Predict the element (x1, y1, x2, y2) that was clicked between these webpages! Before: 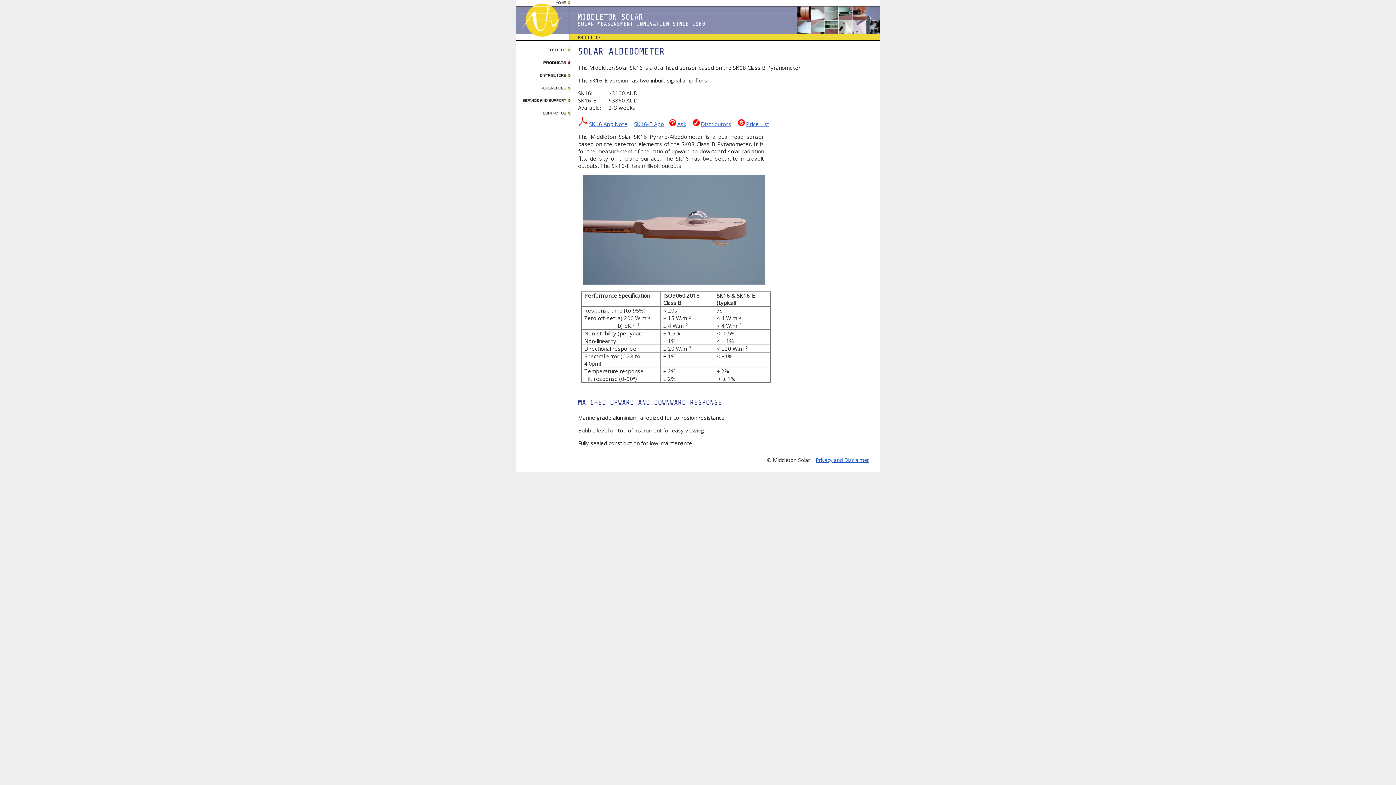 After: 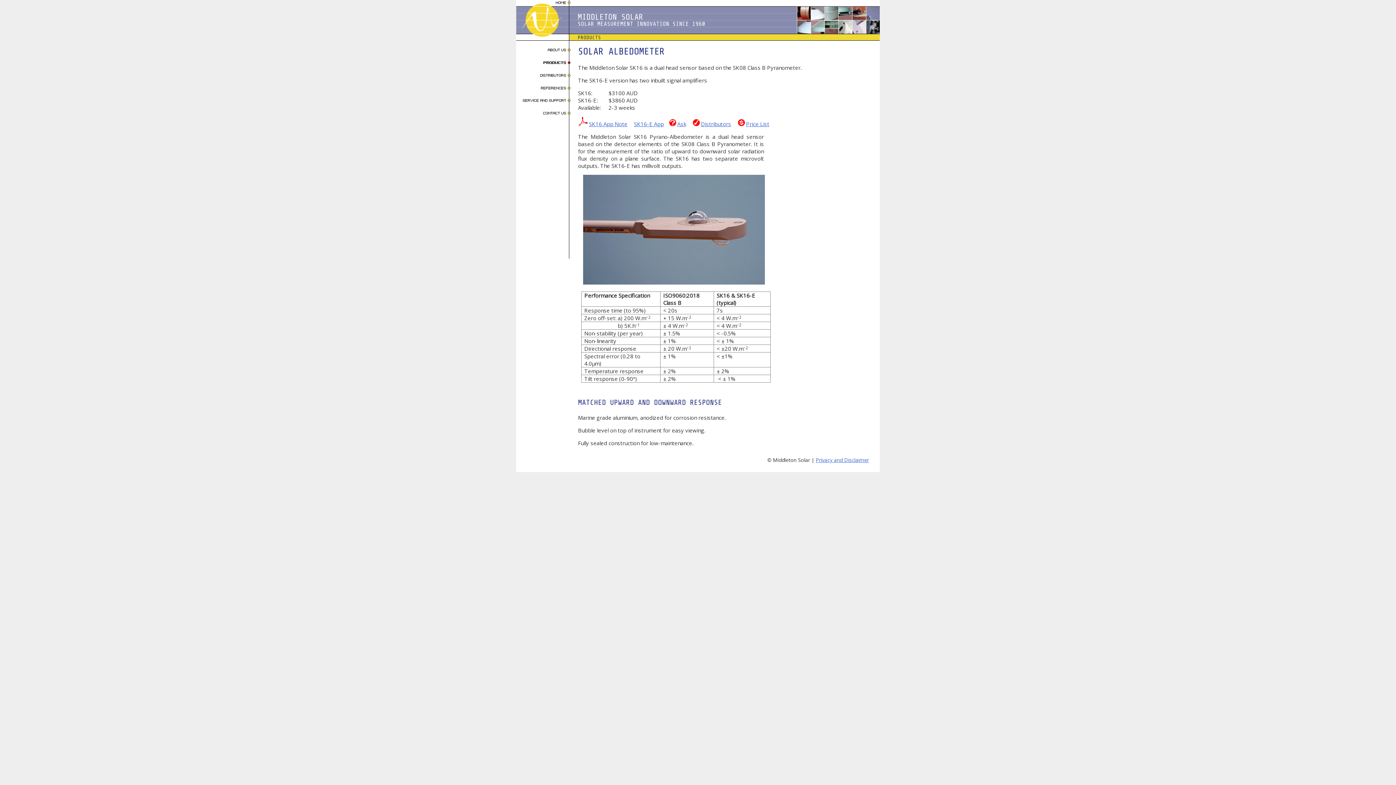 Action: bbox: (589, 120, 627, 127) label: SK16 App Note